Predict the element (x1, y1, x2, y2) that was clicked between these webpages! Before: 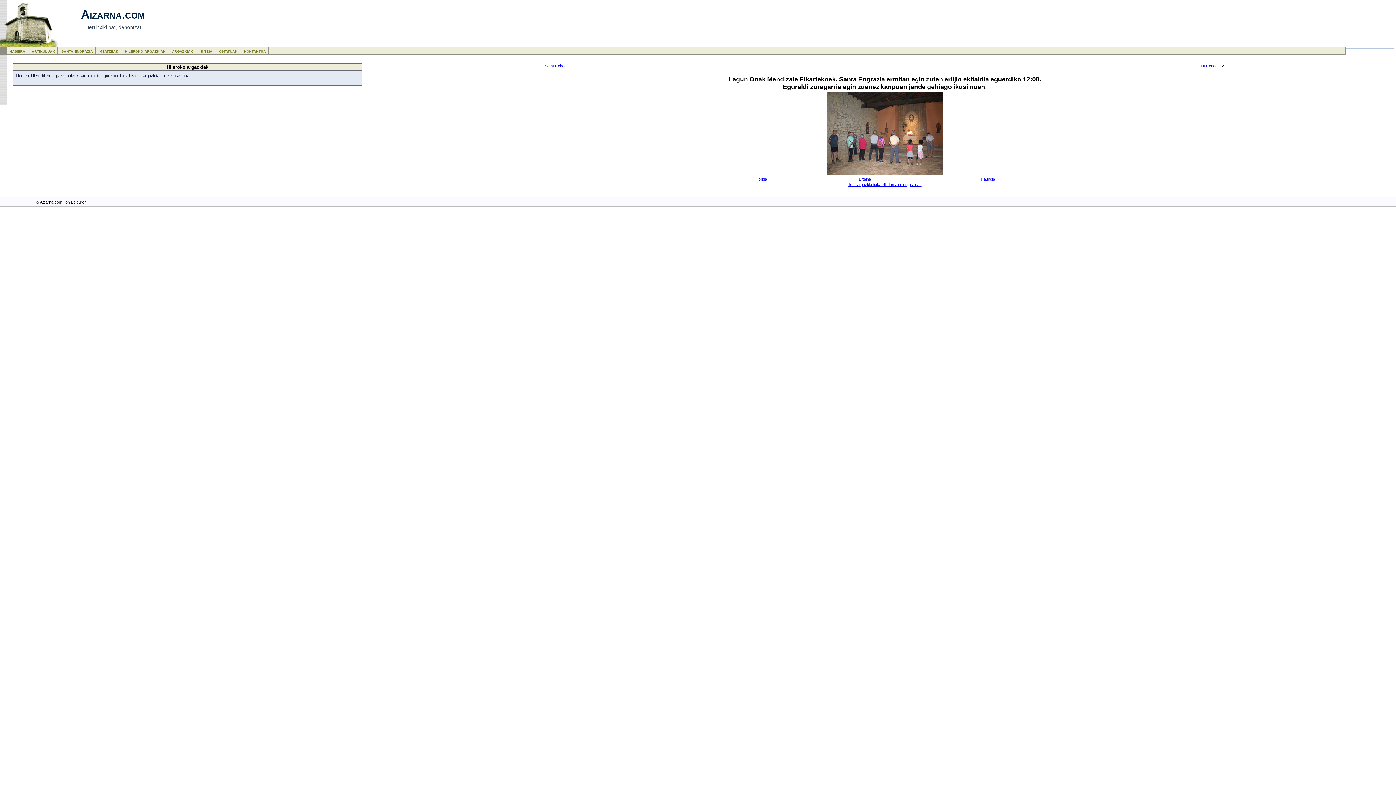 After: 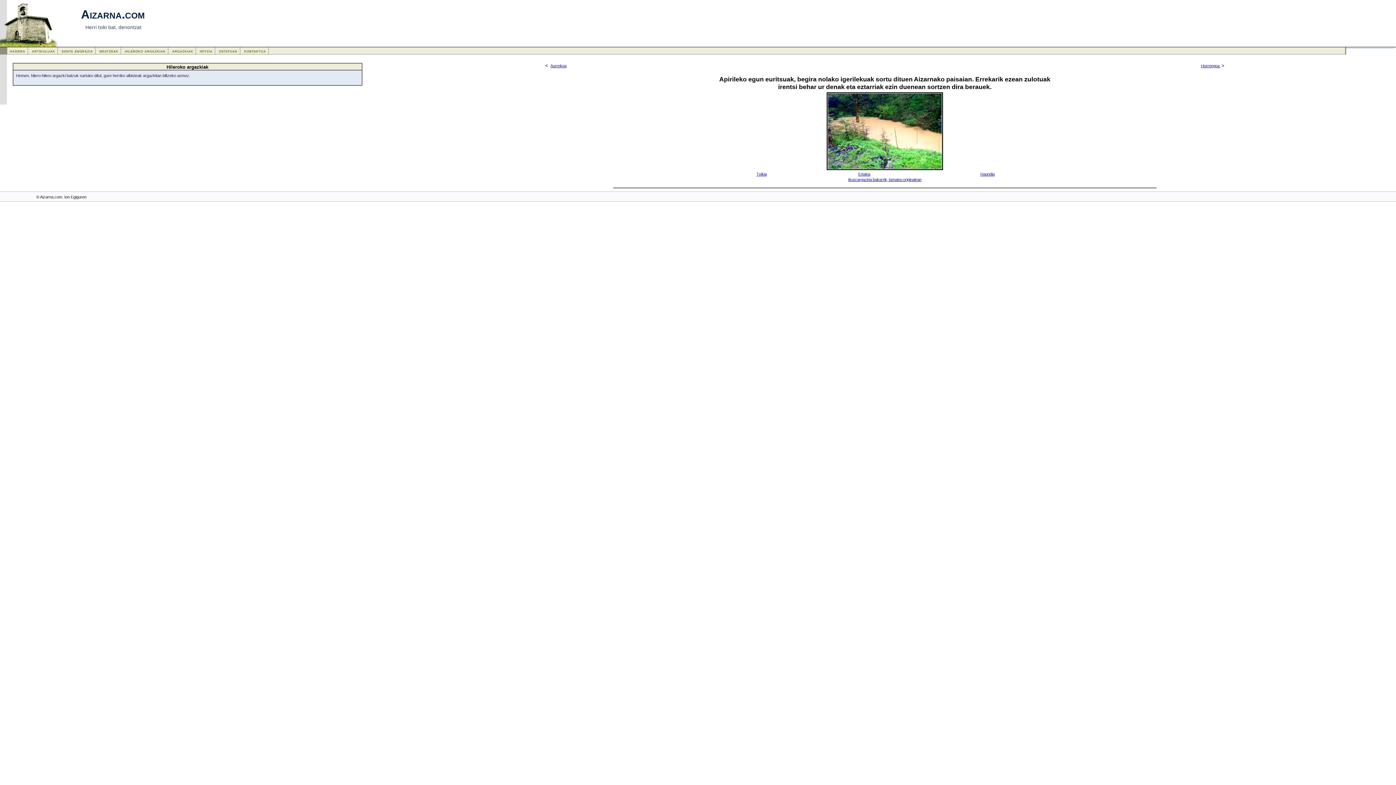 Action: label: Hurrengoa  bbox: (1201, 62, 1220, 68)